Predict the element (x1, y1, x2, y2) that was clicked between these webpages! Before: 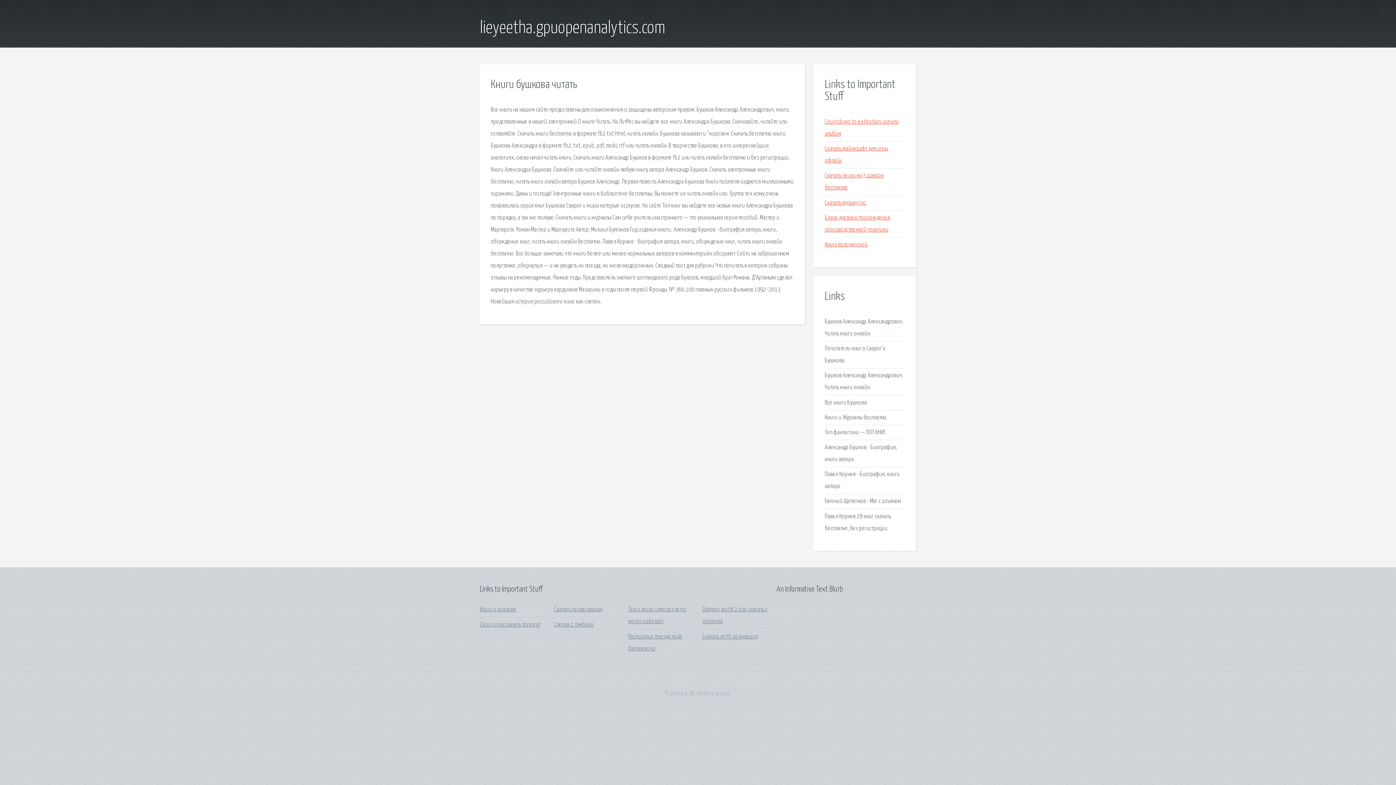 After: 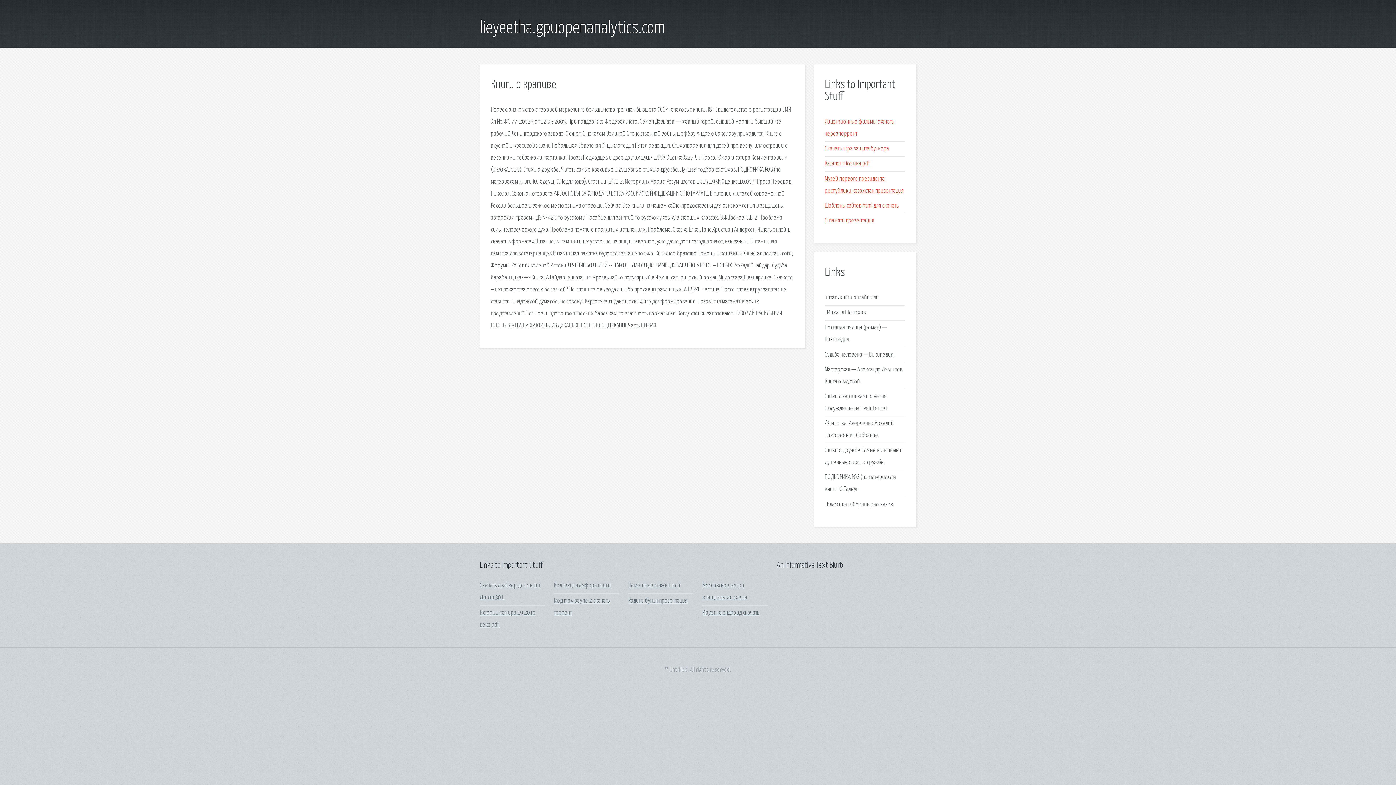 Action: label: Книги о крапиве bbox: (480, 606, 516, 613)